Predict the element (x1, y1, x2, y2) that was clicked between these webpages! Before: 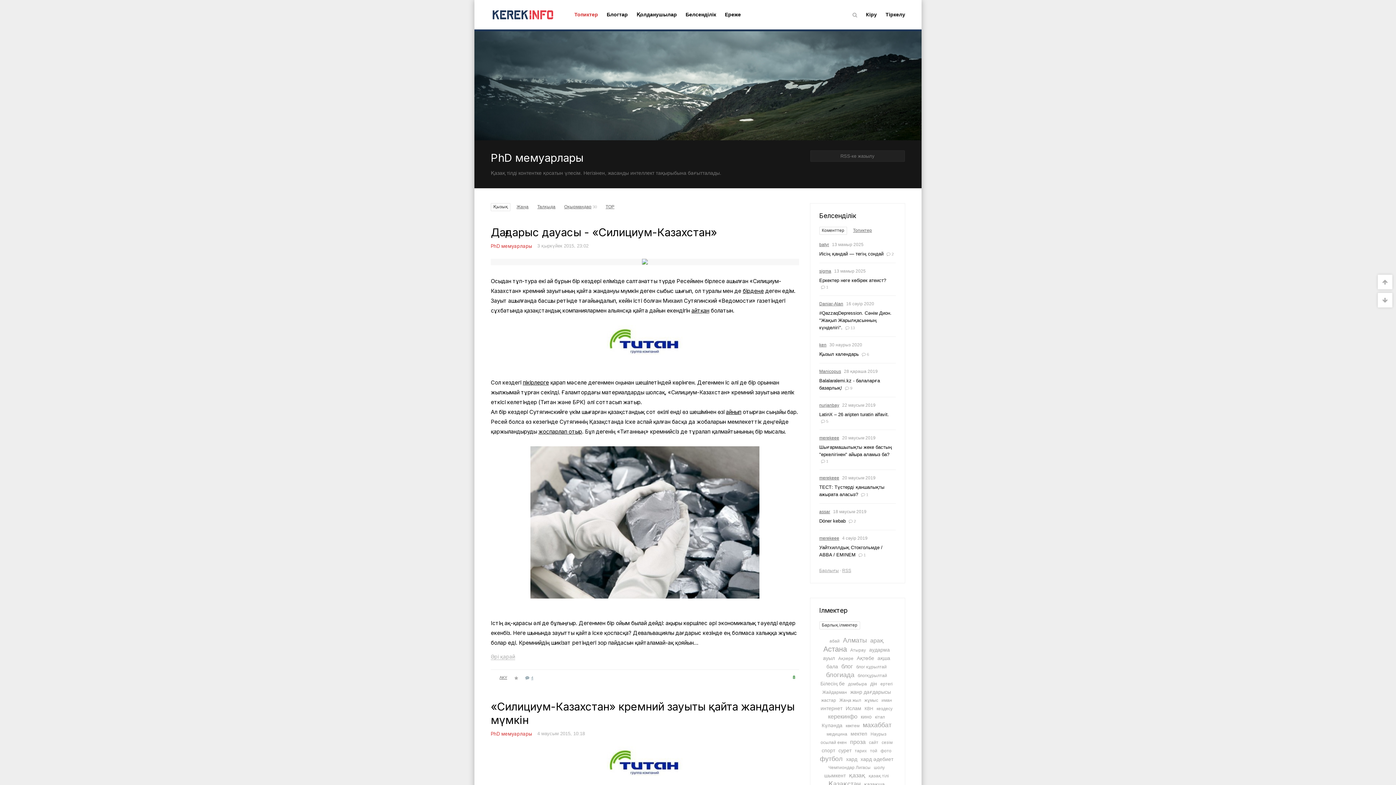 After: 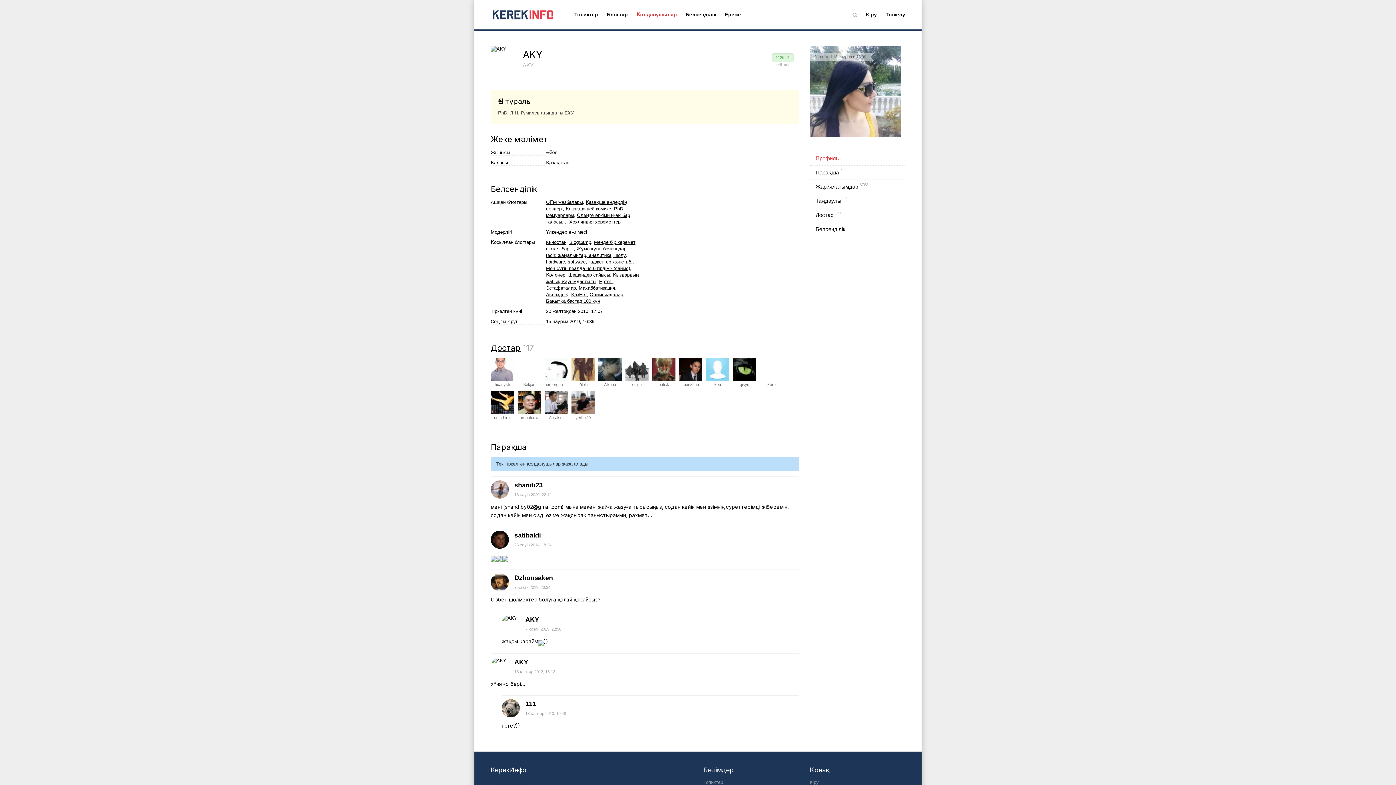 Action: label: AKY bbox: (499, 675, 507, 680)